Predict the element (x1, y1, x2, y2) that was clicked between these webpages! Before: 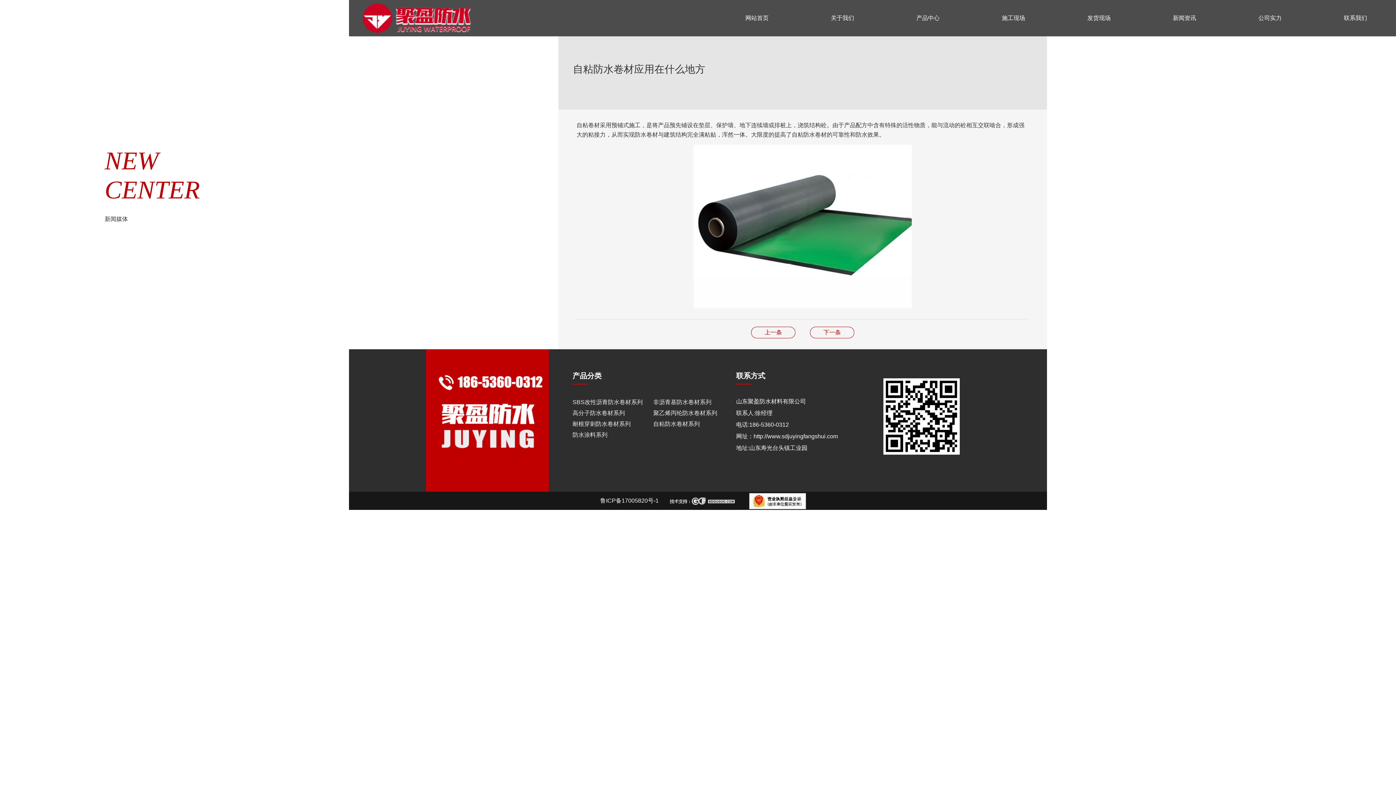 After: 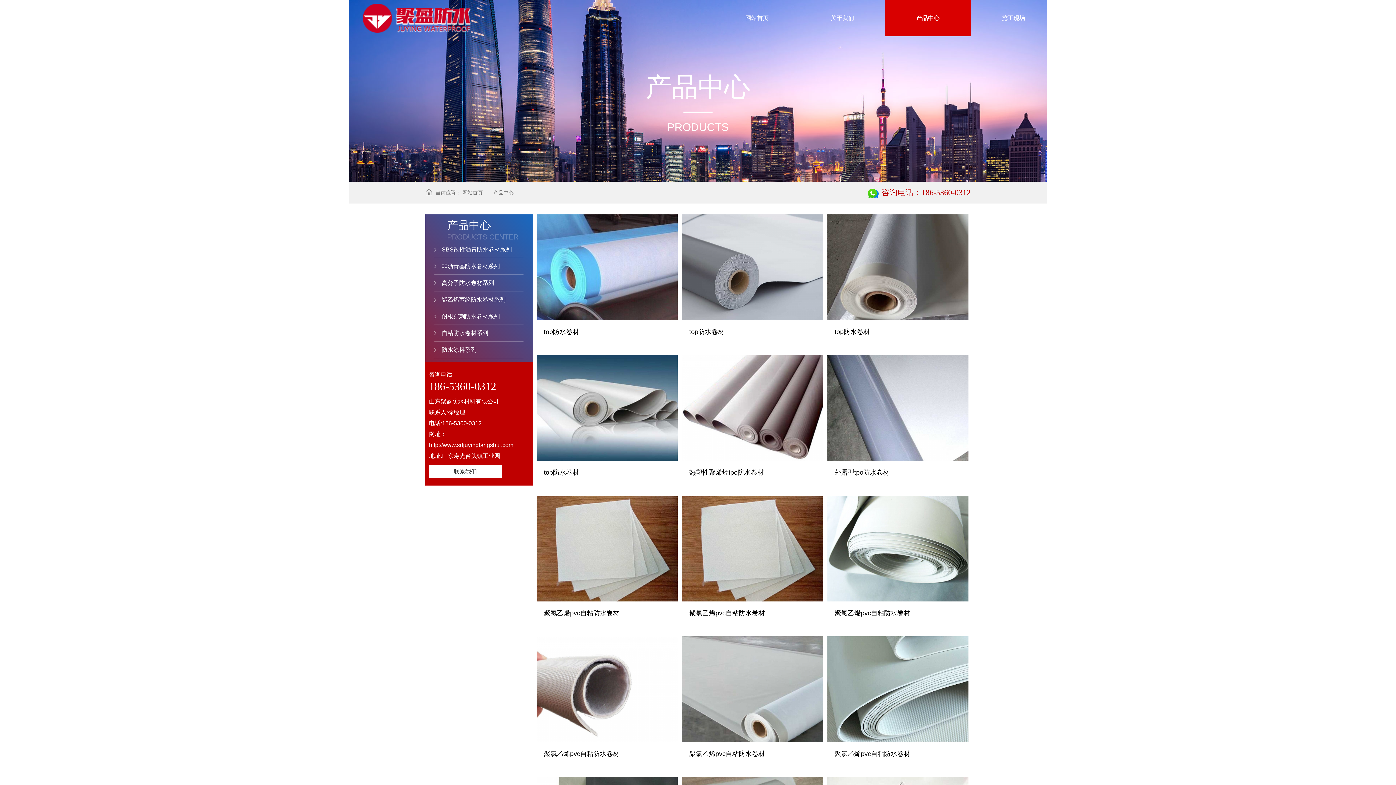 Action: bbox: (572, 408, 648, 418) label: 高分子防水卷材系列